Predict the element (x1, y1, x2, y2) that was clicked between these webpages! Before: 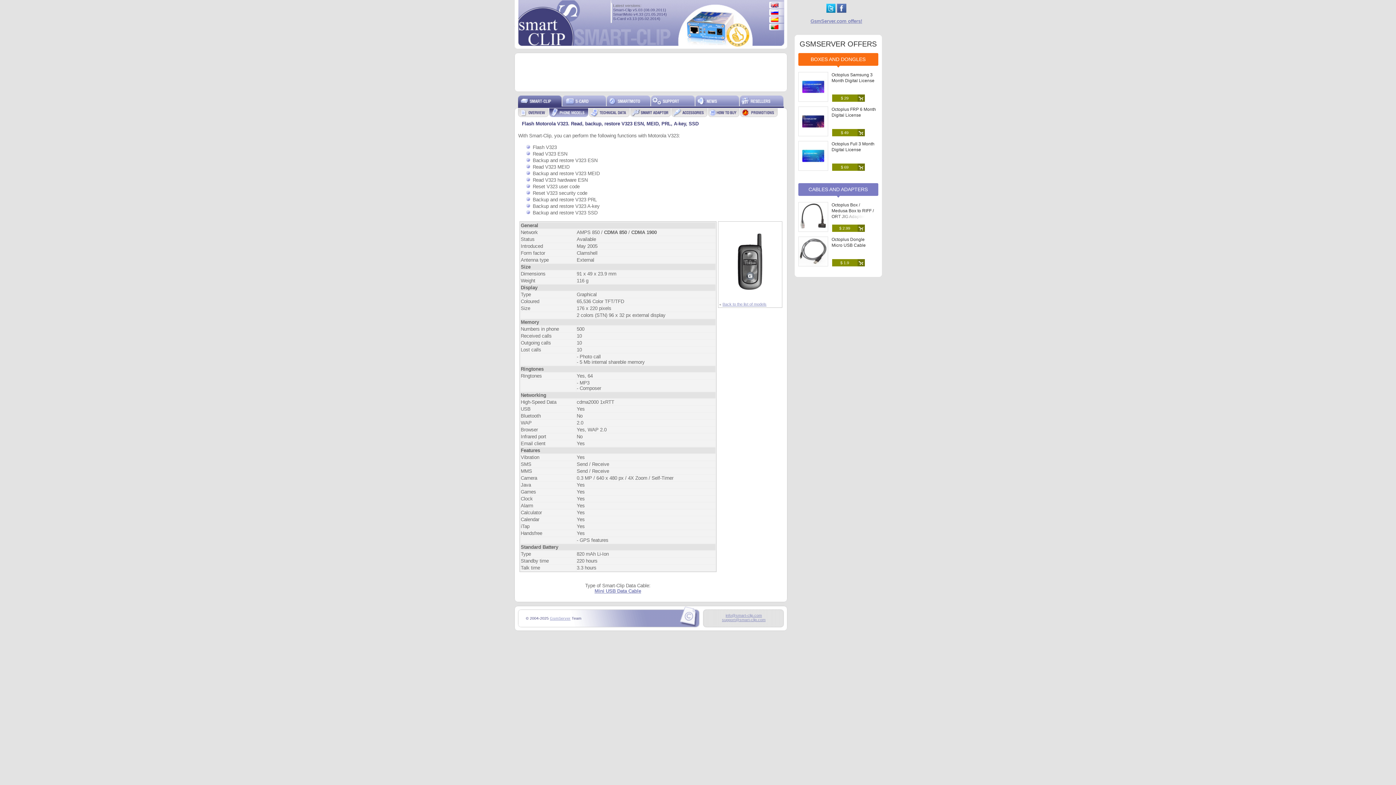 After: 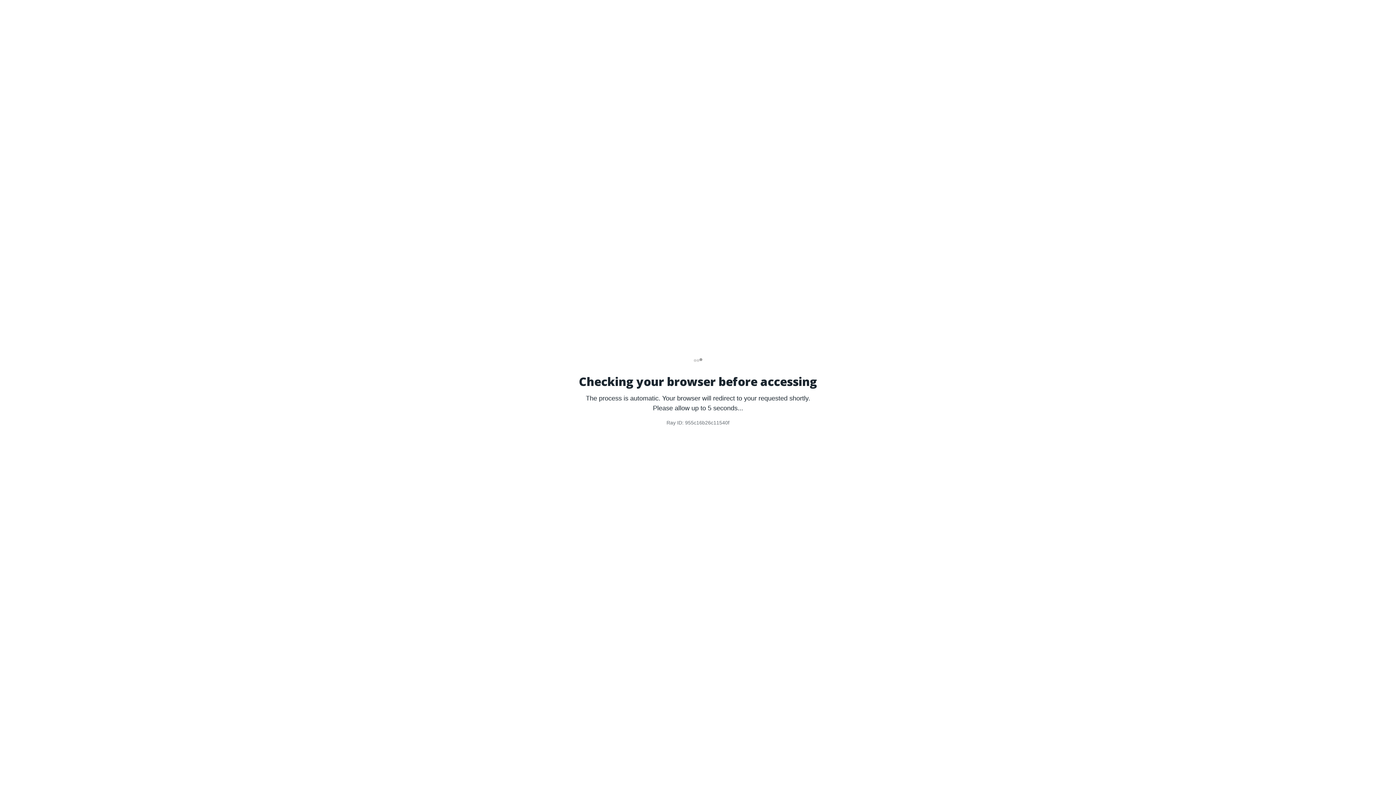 Action: label: GsmServer.com offers! bbox: (810, 18, 862, 24)